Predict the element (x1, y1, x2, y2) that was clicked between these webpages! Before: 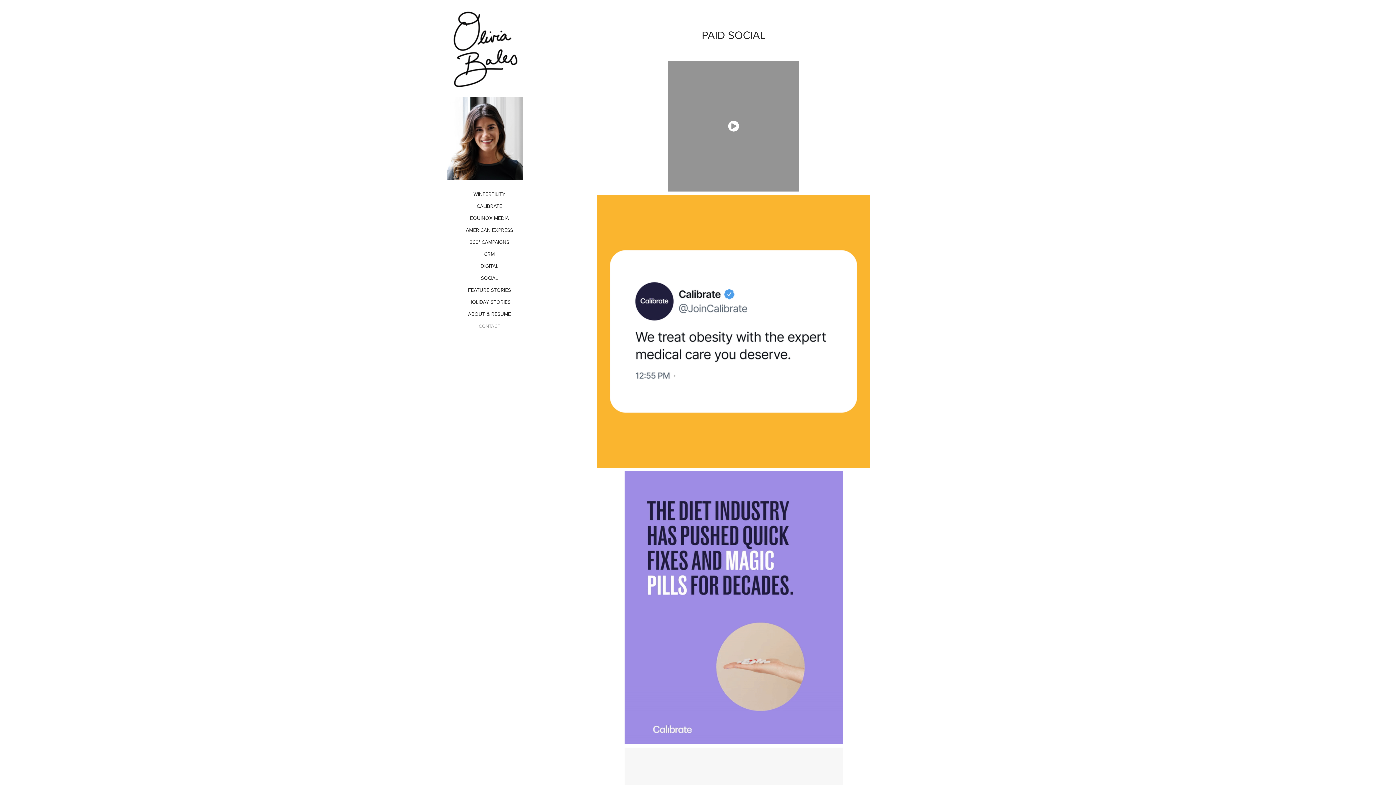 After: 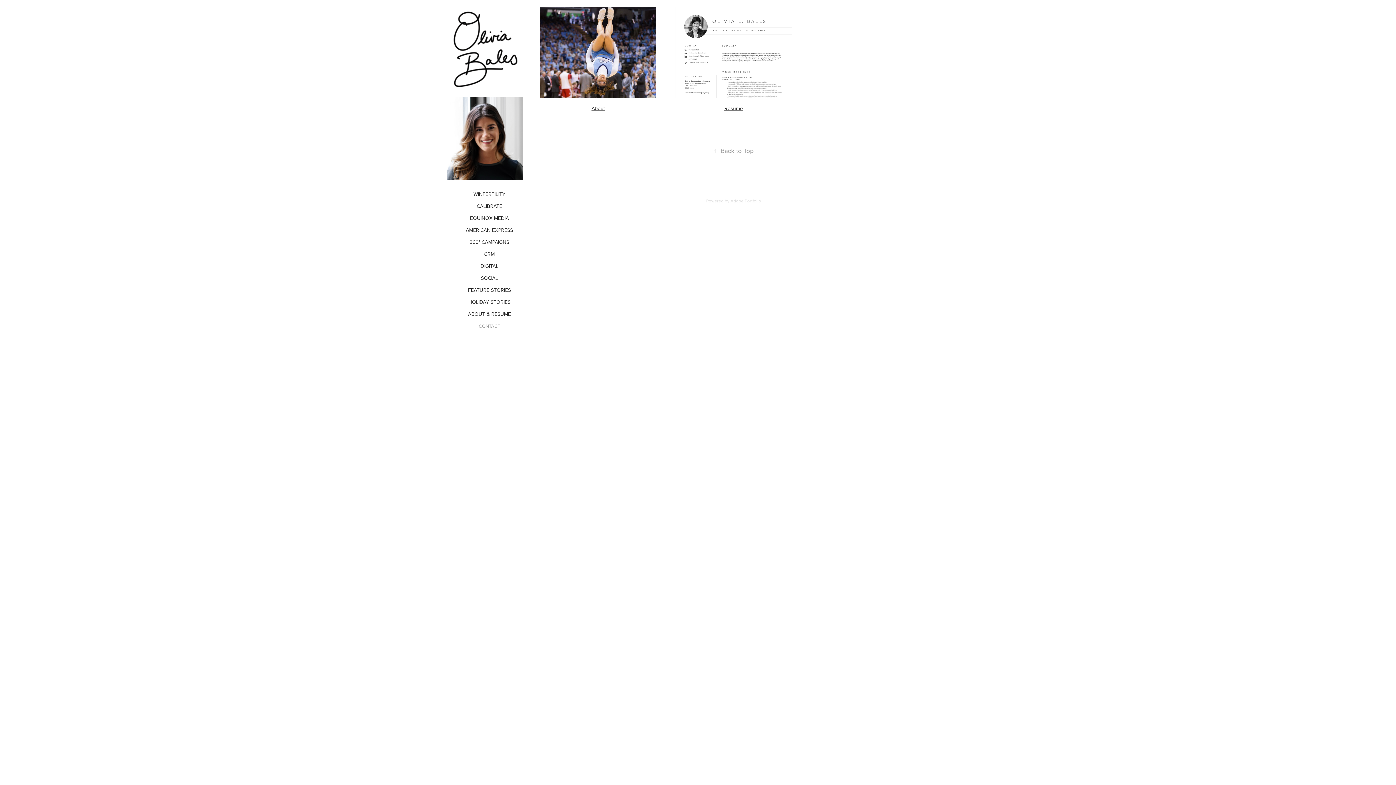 Action: bbox: (468, 310, 511, 317) label: ABOUT & RESUME